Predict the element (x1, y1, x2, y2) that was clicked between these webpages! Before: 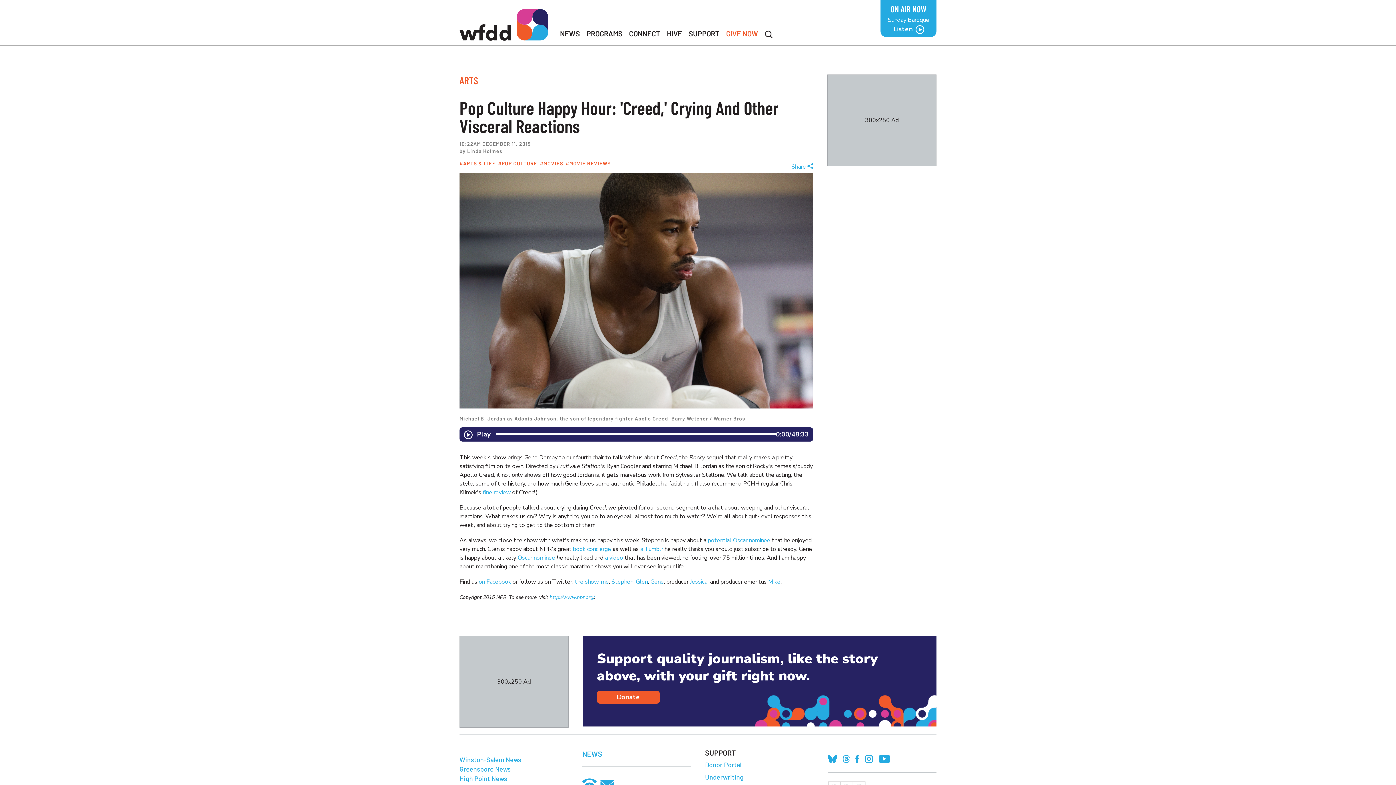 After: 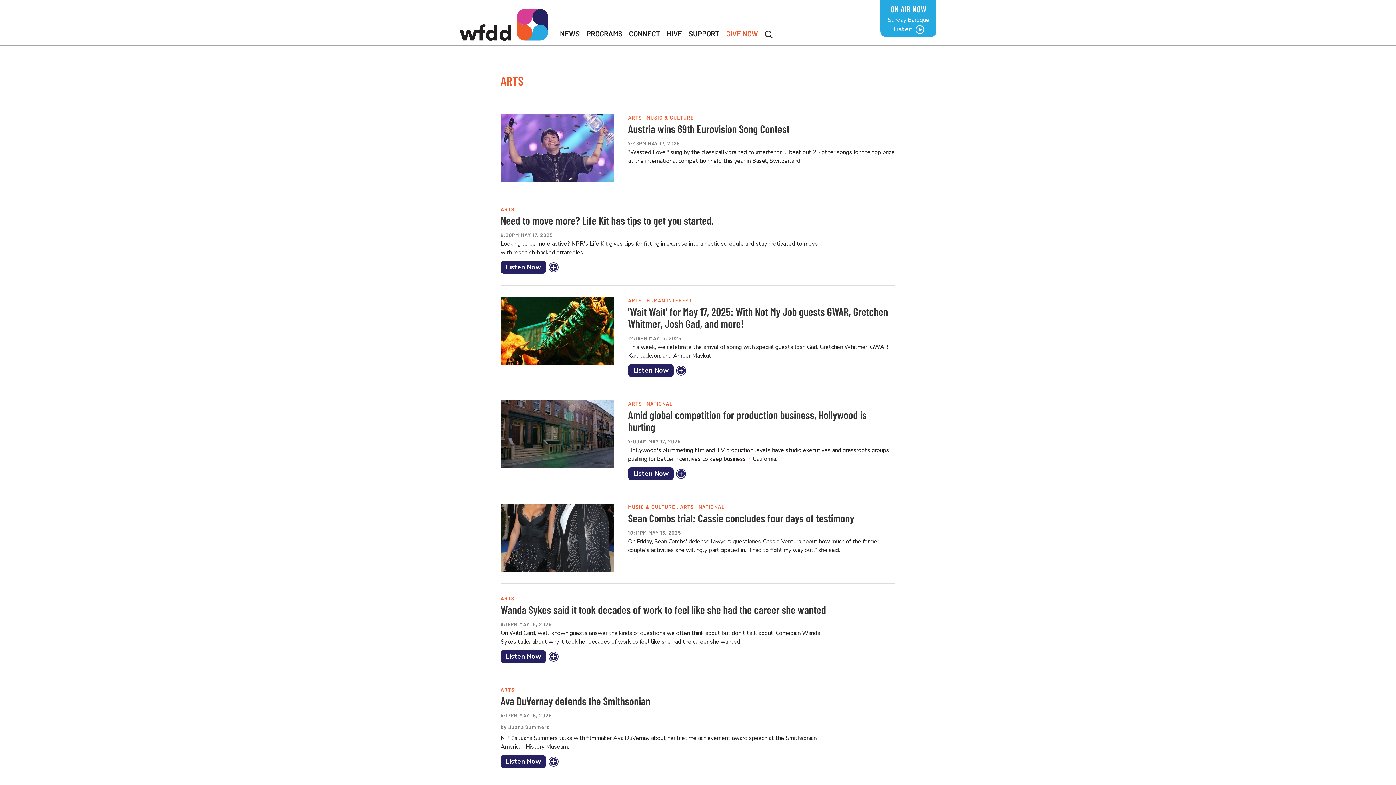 Action: bbox: (459, 74, 478, 86) label: ARTS